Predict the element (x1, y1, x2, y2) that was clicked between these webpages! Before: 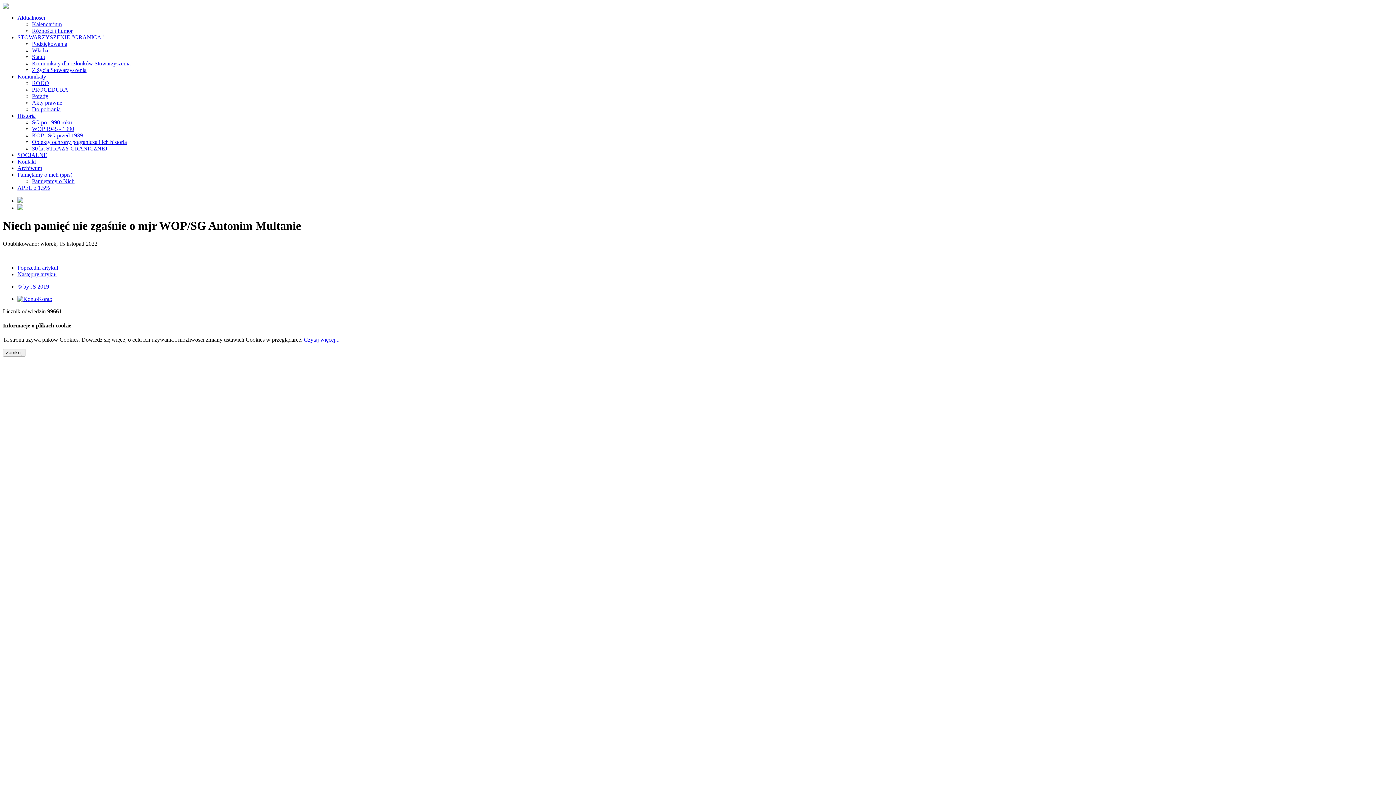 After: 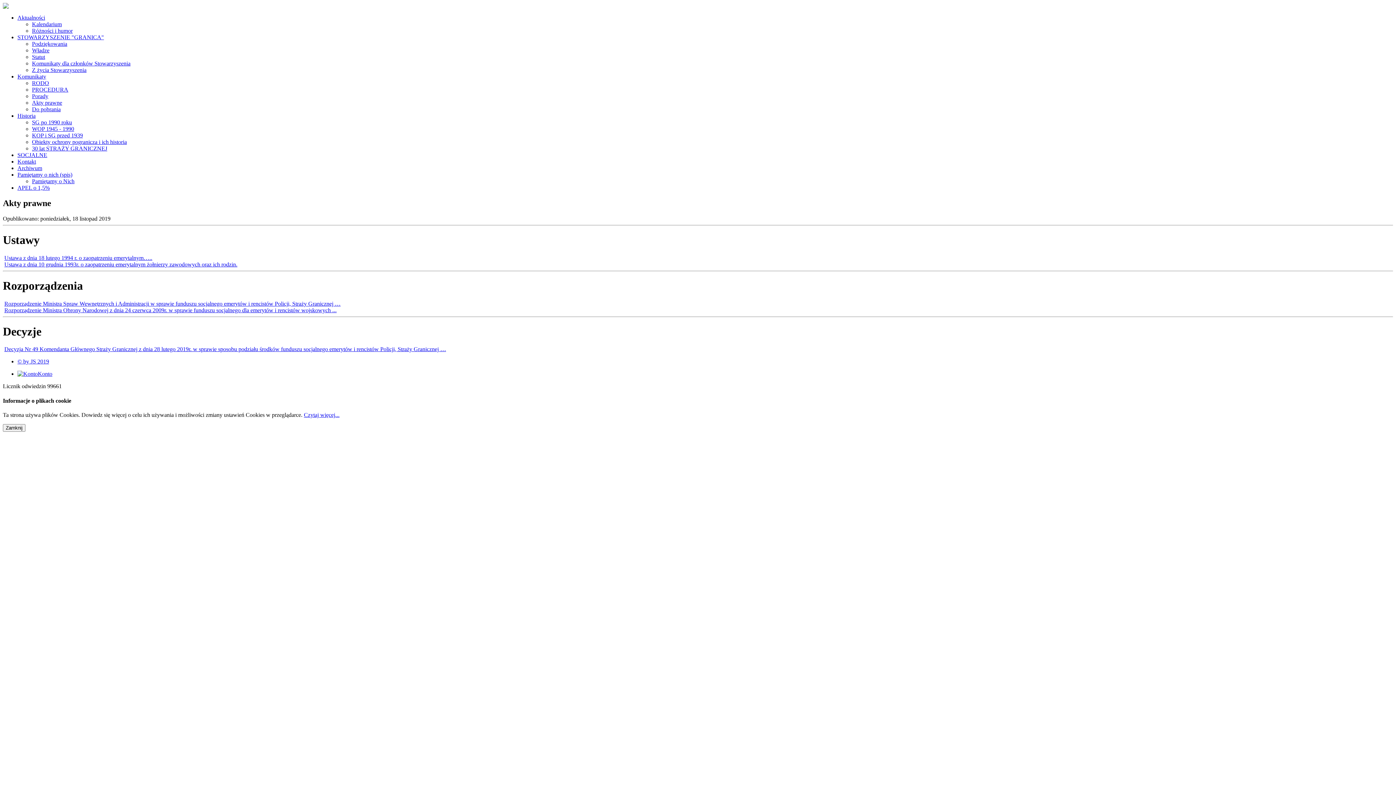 Action: bbox: (32, 99, 62, 105) label: Akty prawne